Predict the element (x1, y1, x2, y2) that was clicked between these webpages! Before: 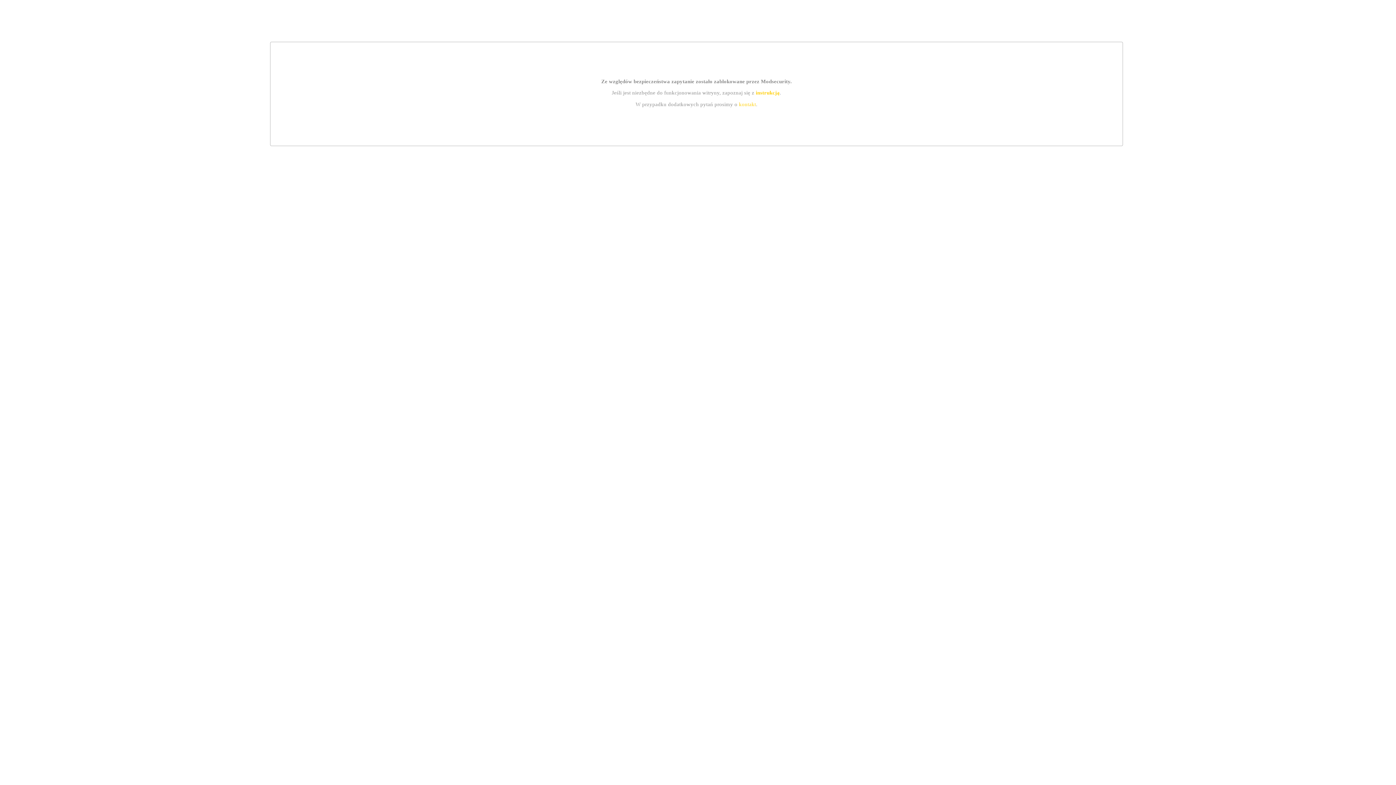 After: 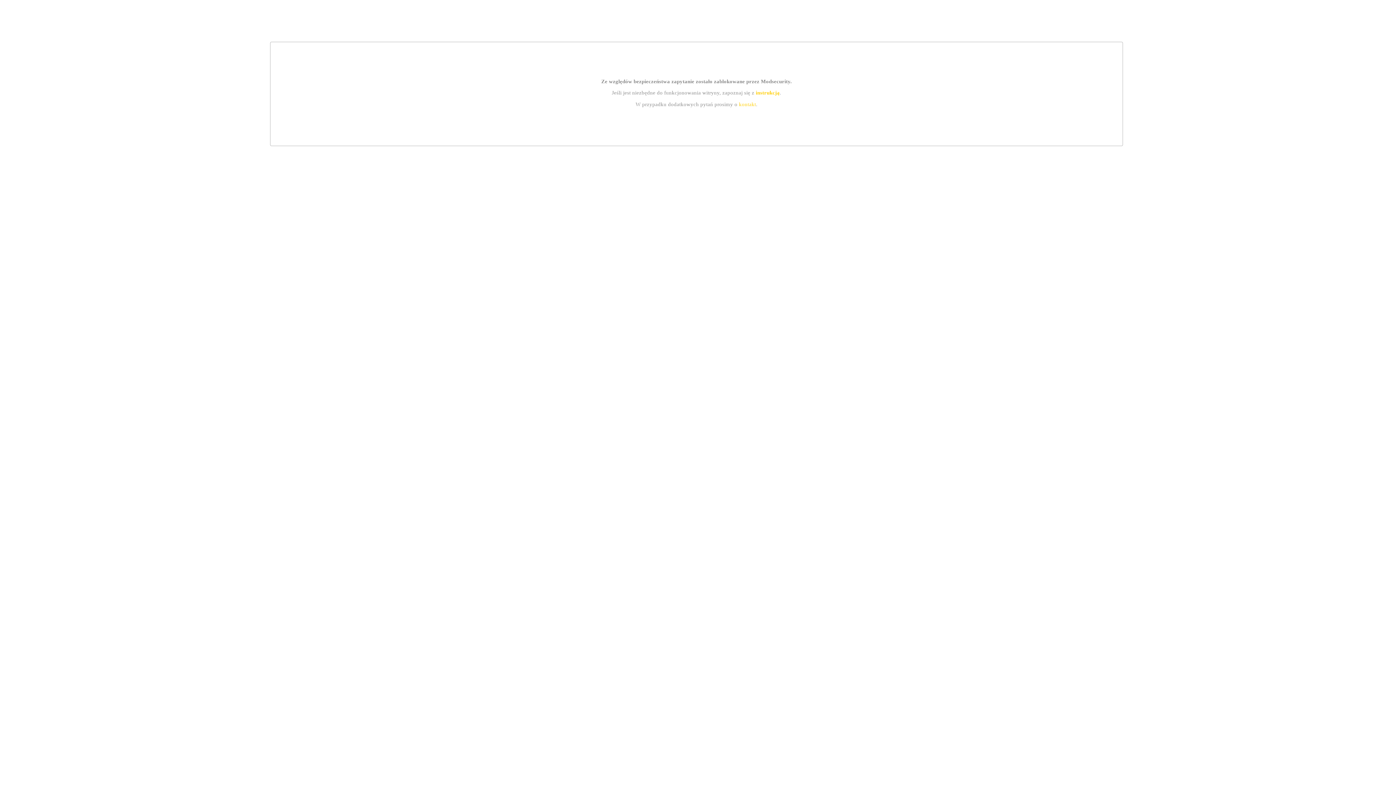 Action: label: kontakt bbox: (739, 101, 756, 107)